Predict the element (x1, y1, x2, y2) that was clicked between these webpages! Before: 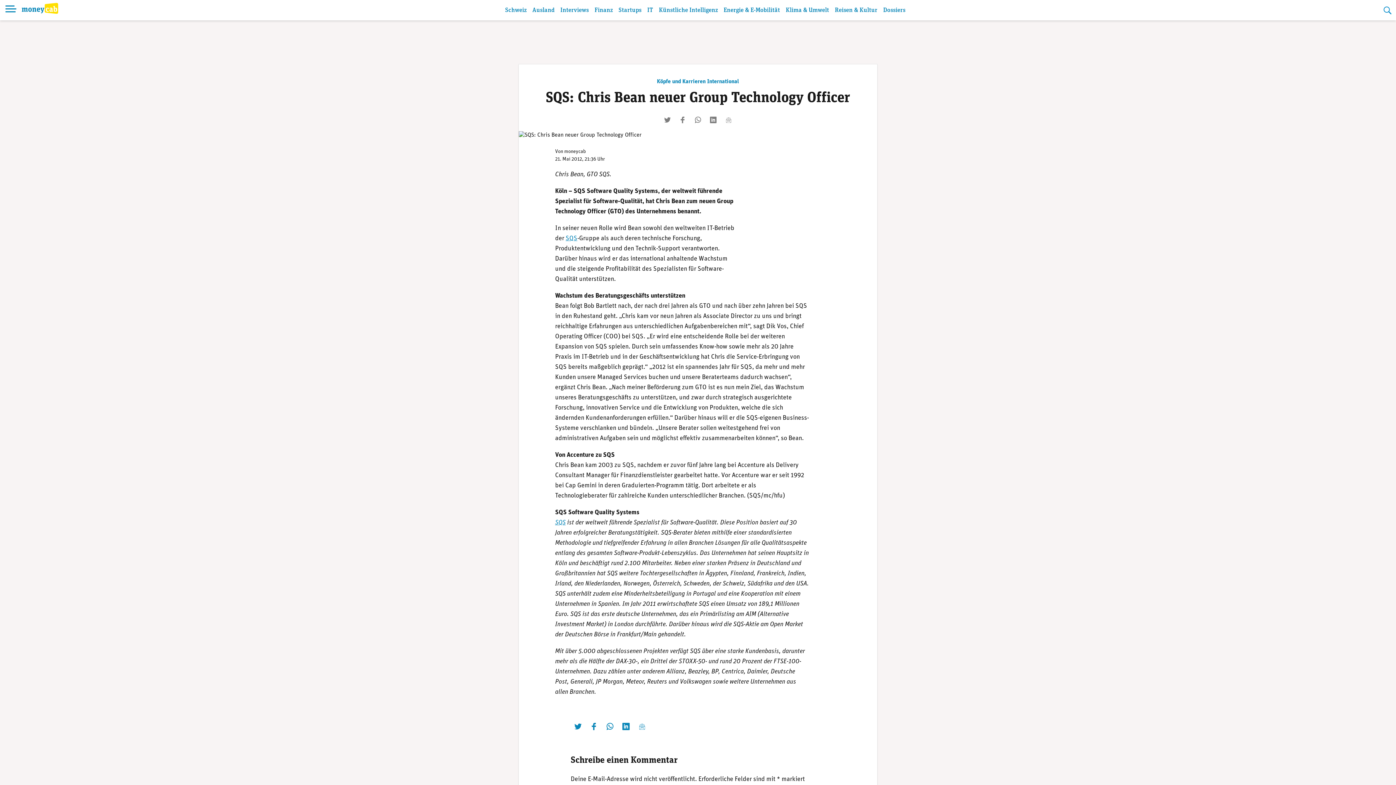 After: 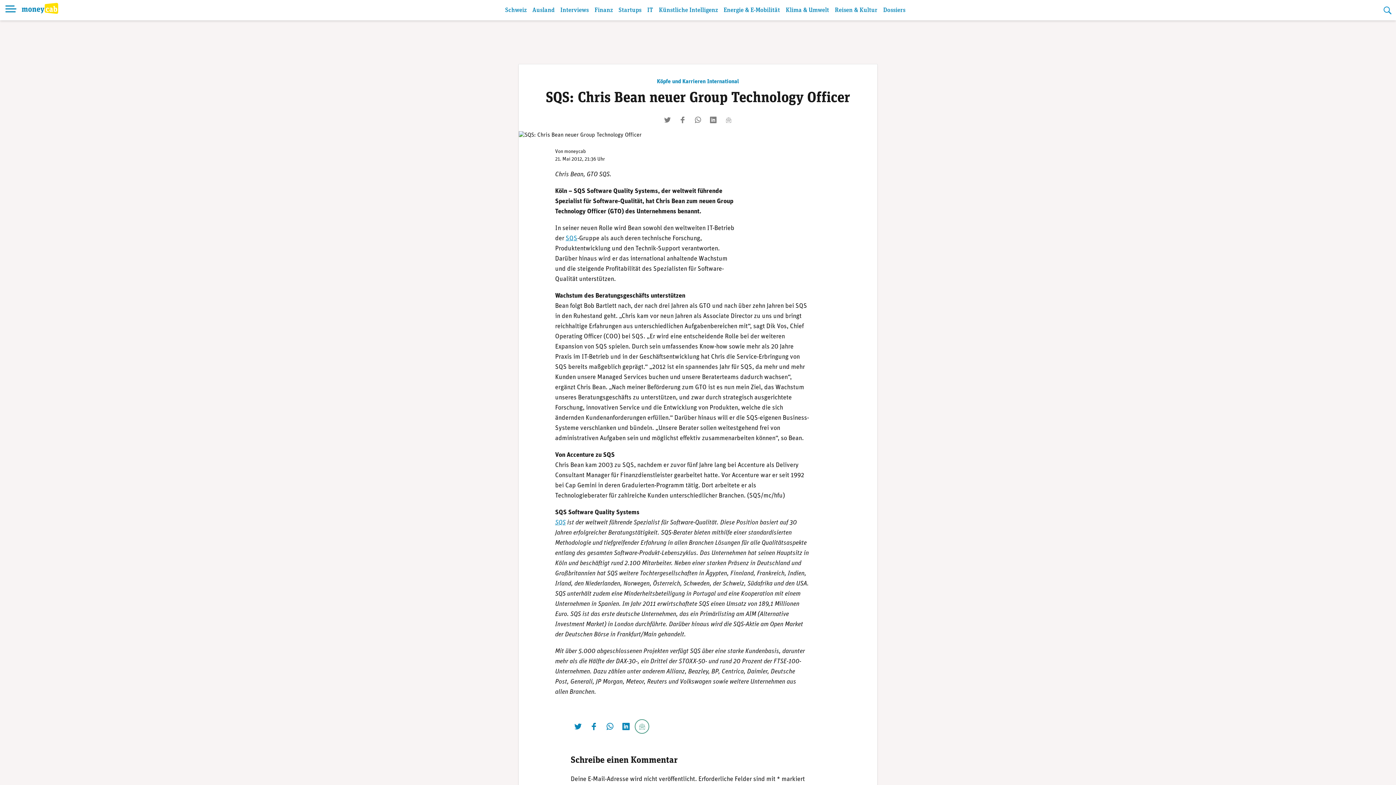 Action: bbox: (636, 721, 648, 732) label: mailen